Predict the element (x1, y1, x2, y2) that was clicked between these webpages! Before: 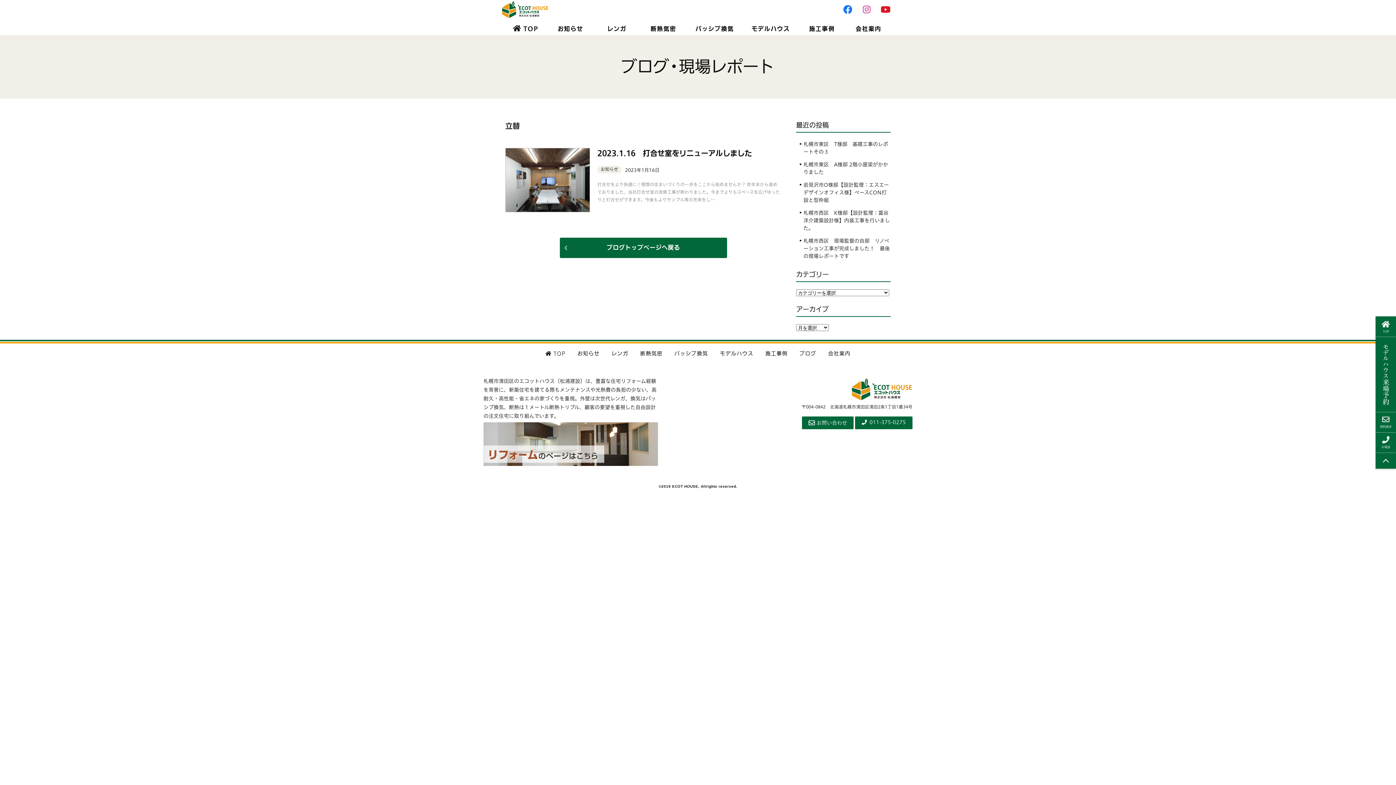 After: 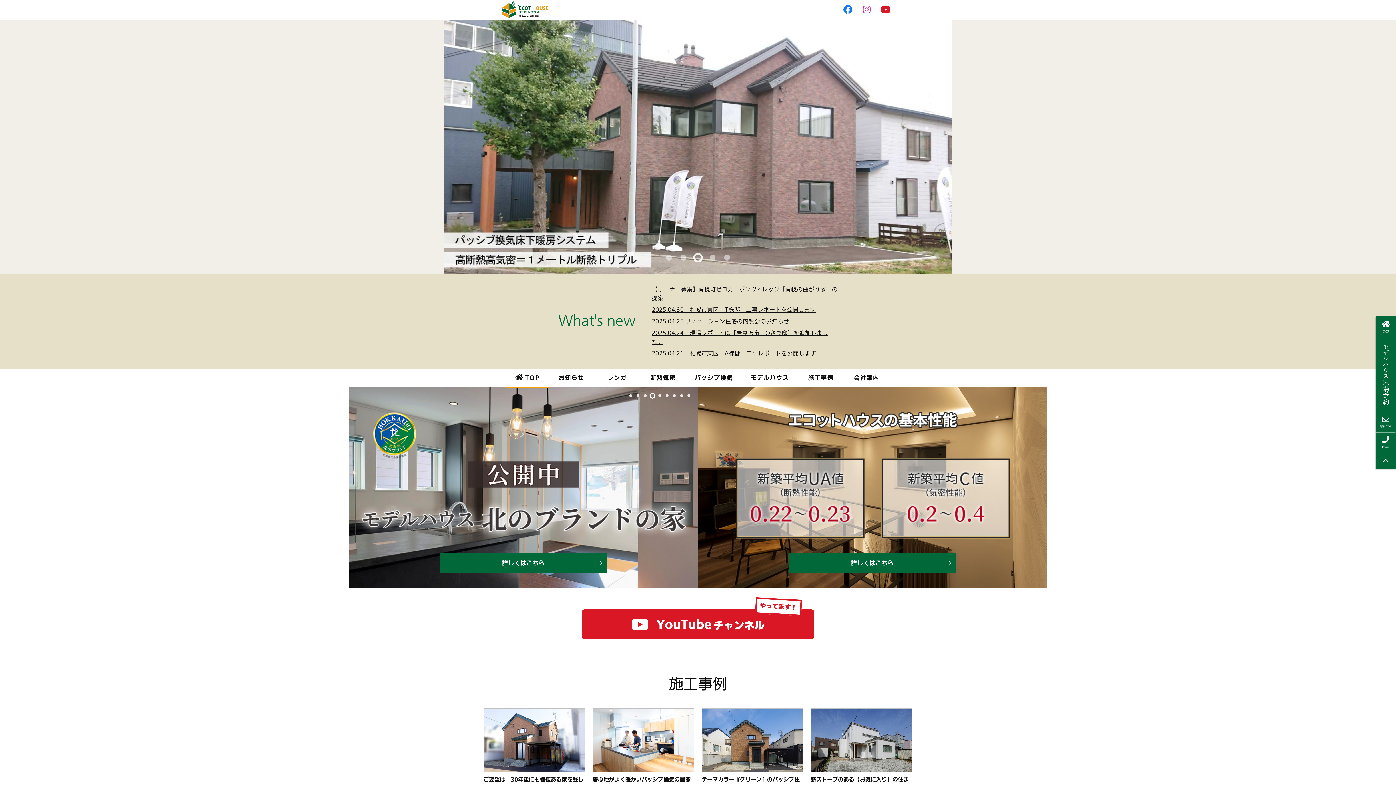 Action: bbox: (504, 23, 547, 34) label: TOP